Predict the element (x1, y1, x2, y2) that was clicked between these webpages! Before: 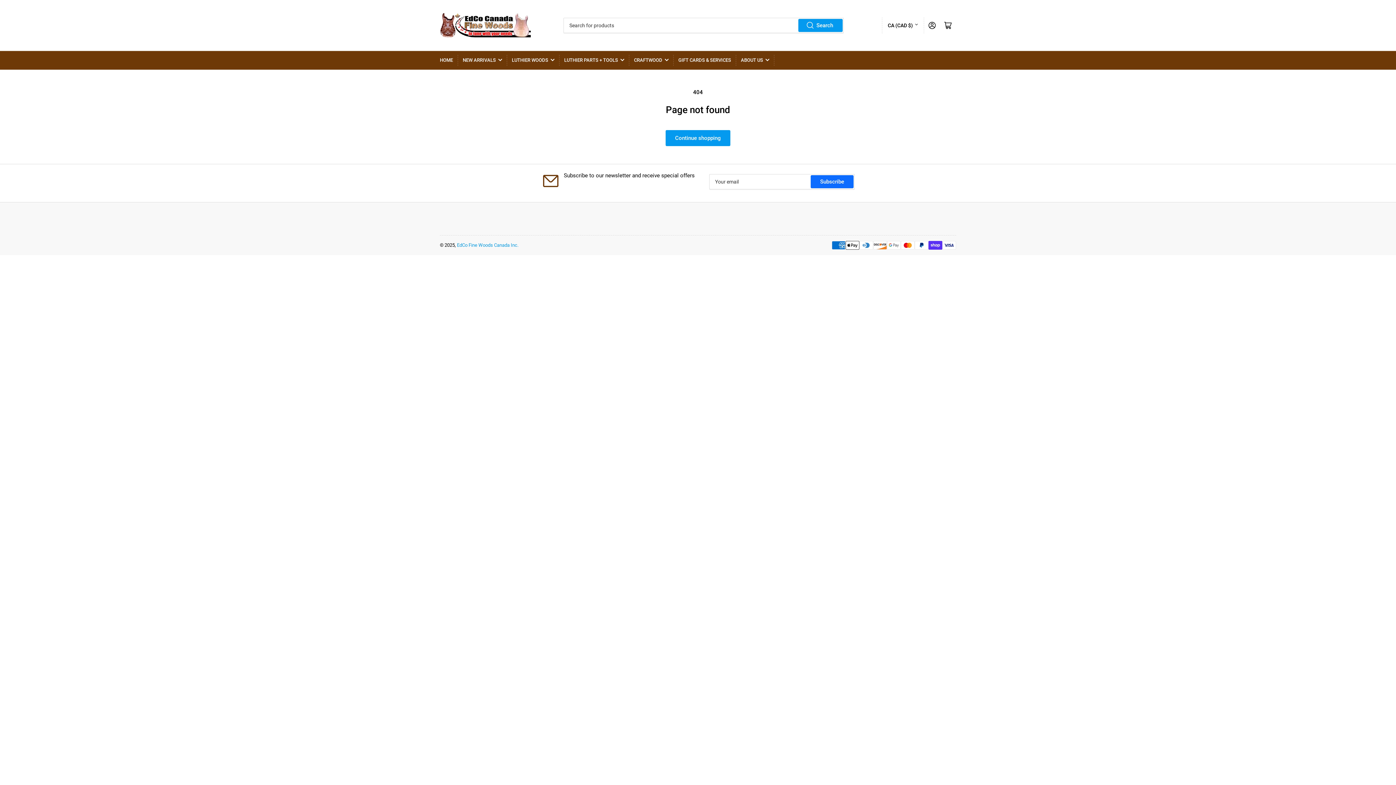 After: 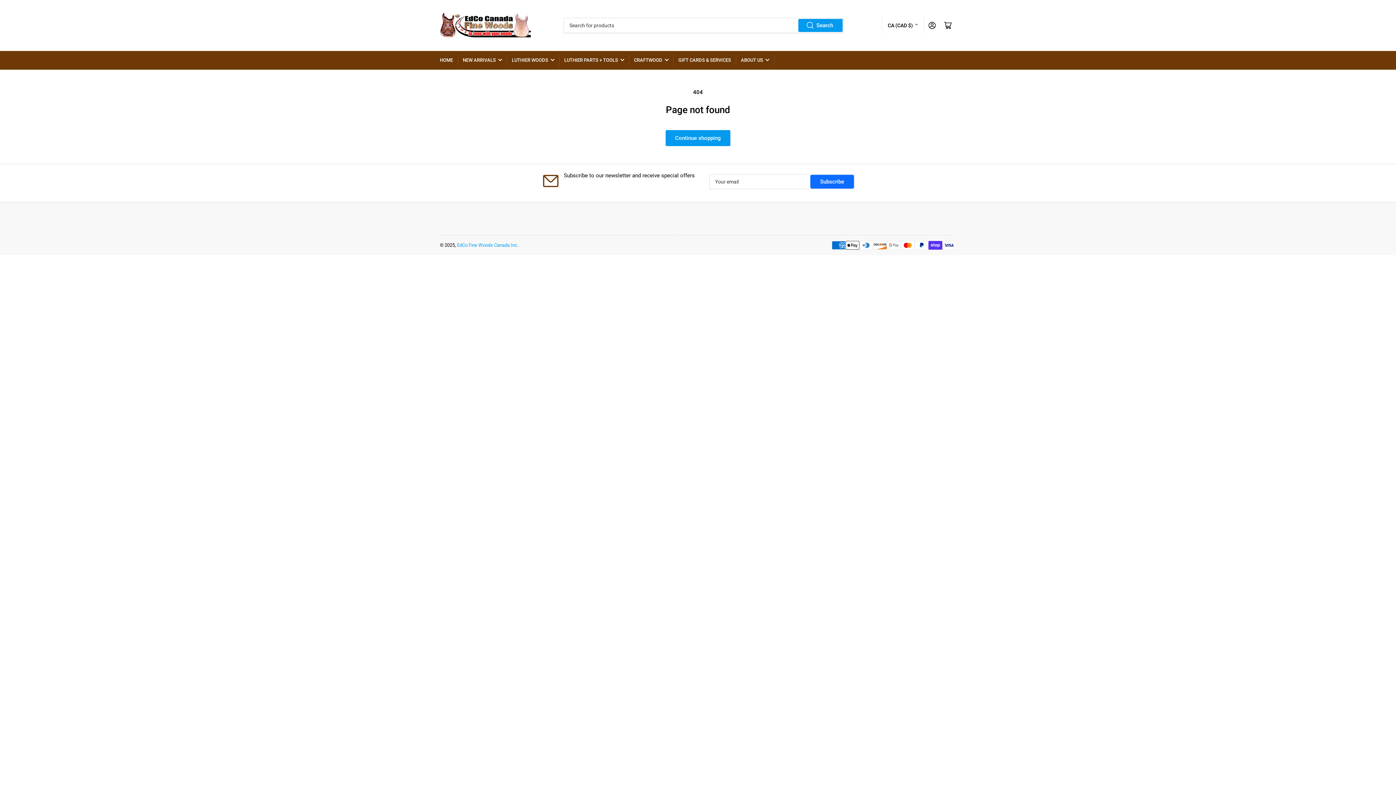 Action: bbox: (811, 175, 853, 187) label: Subscribe